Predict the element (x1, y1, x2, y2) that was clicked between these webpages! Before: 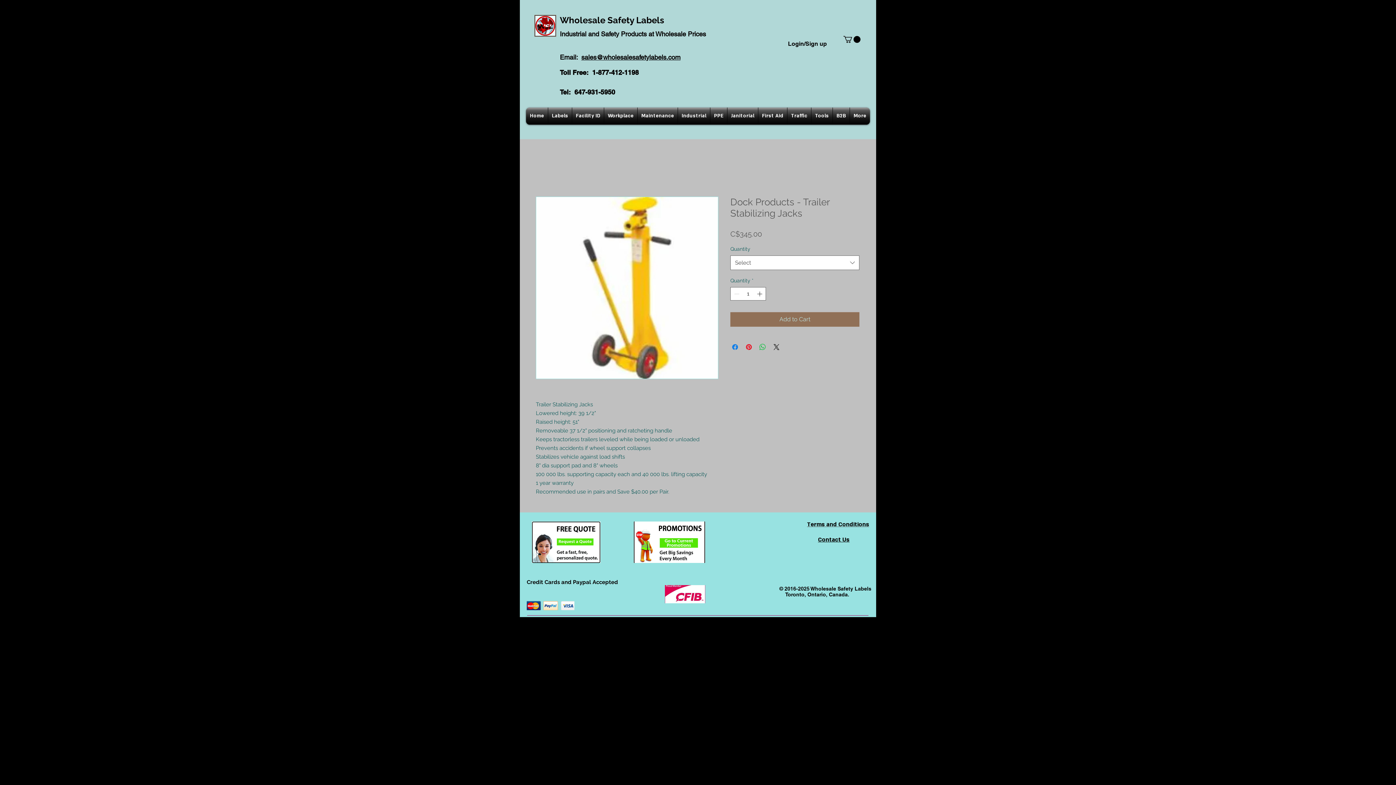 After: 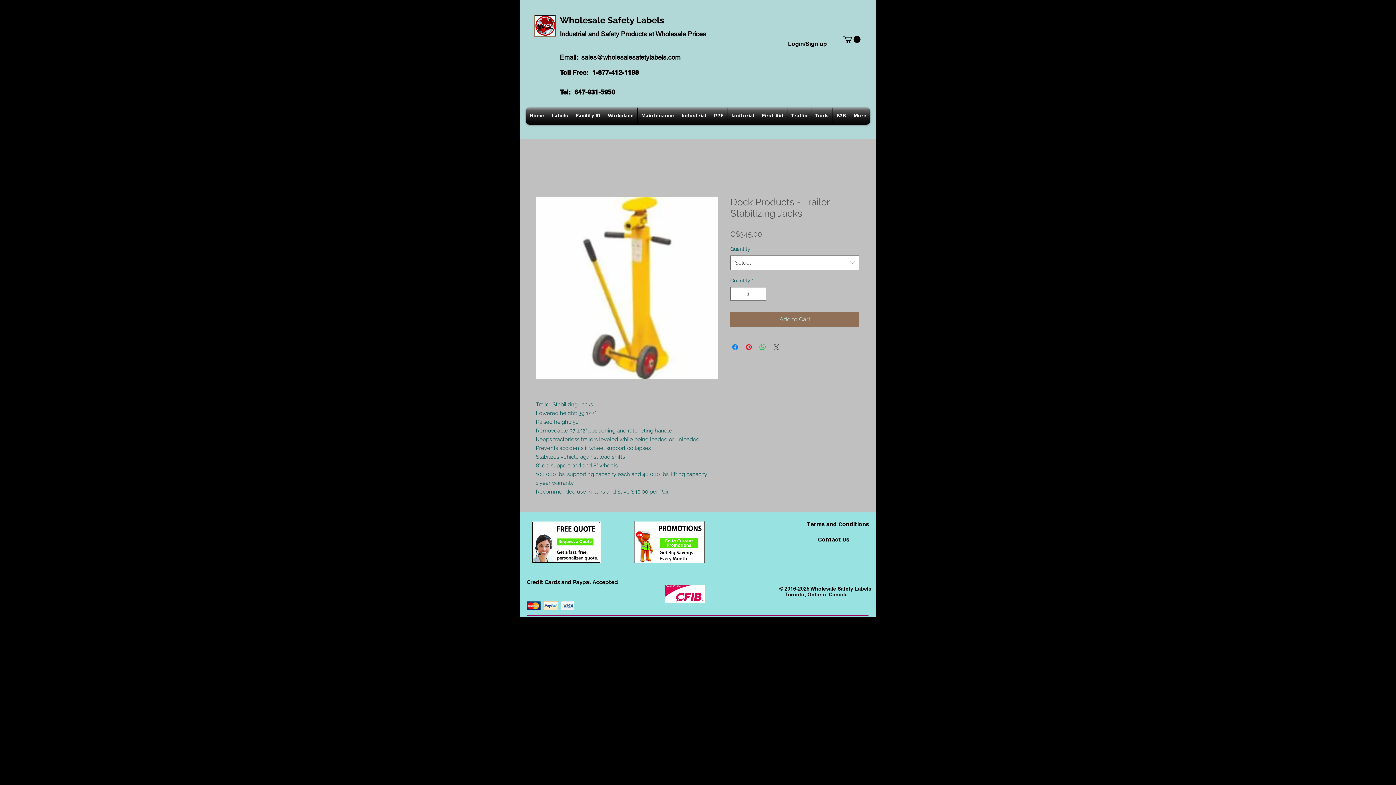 Action: bbox: (772, 342, 781, 351) label: Share on X